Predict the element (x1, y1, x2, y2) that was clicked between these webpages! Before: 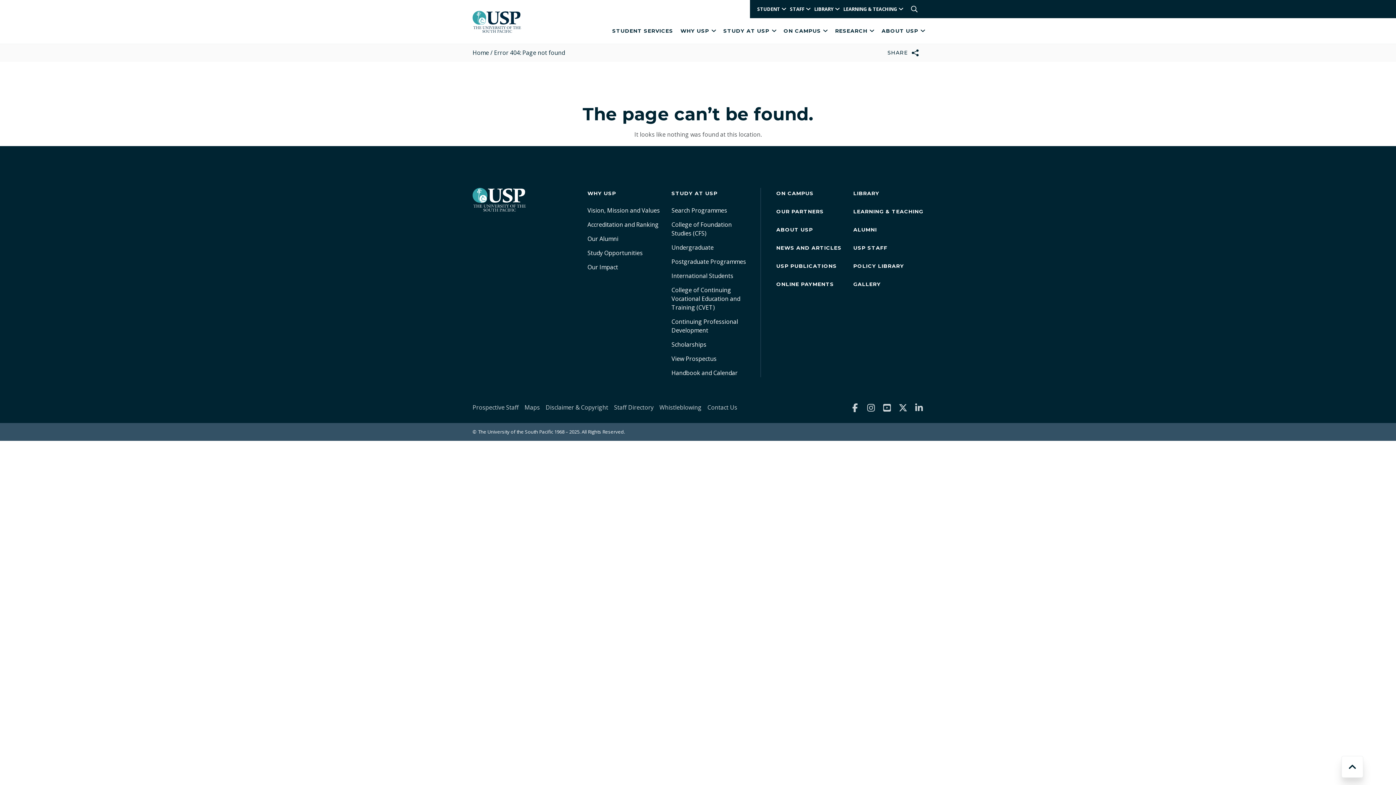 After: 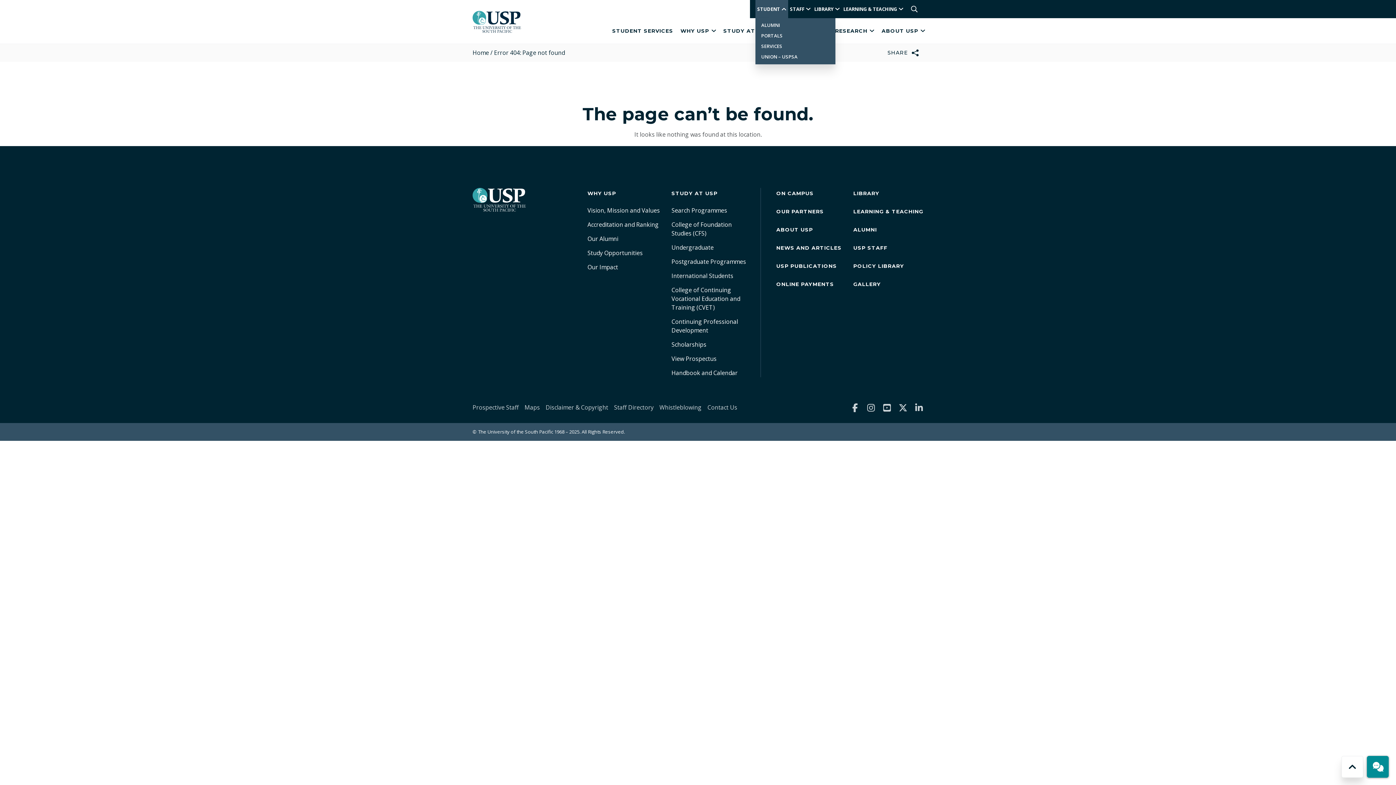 Action: label: STUDENT bbox: (755, 0, 788, 18)